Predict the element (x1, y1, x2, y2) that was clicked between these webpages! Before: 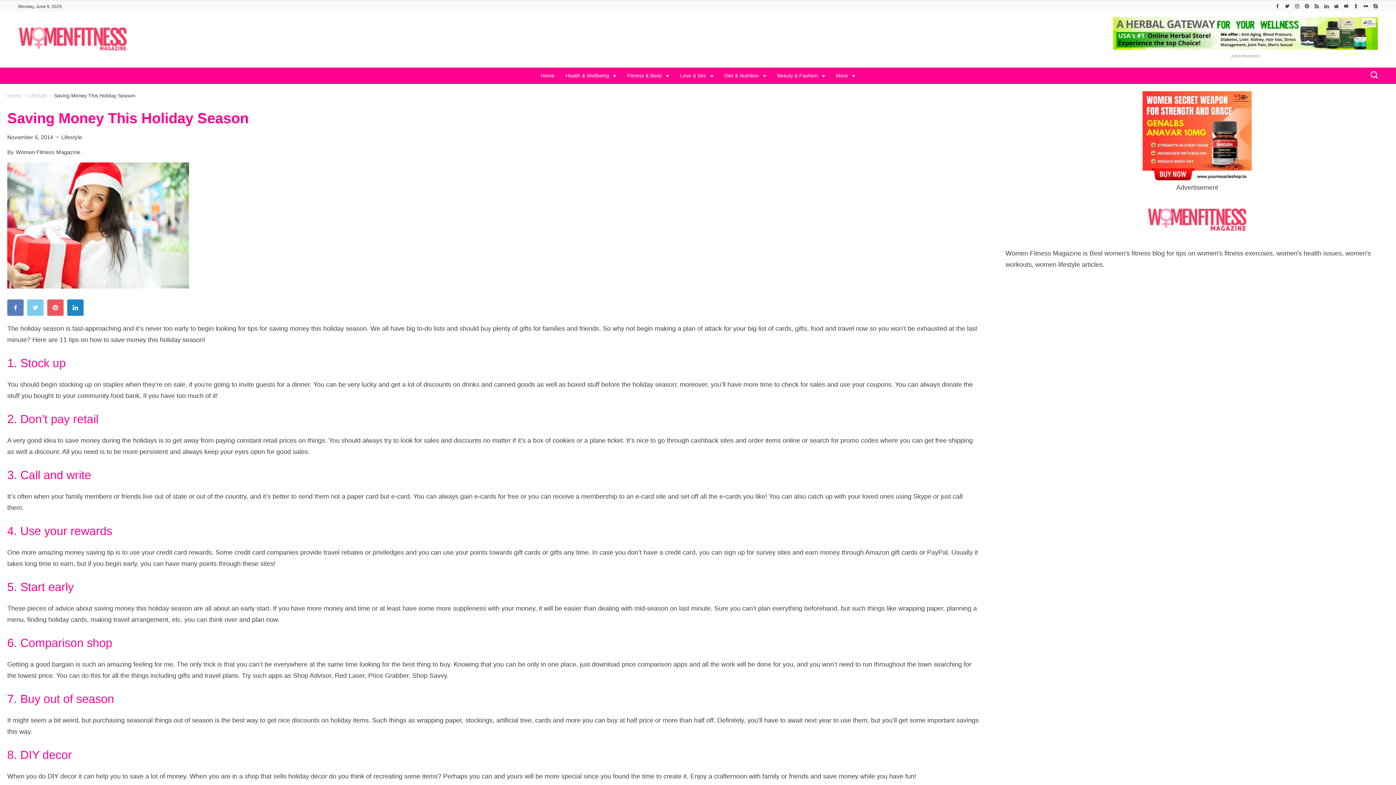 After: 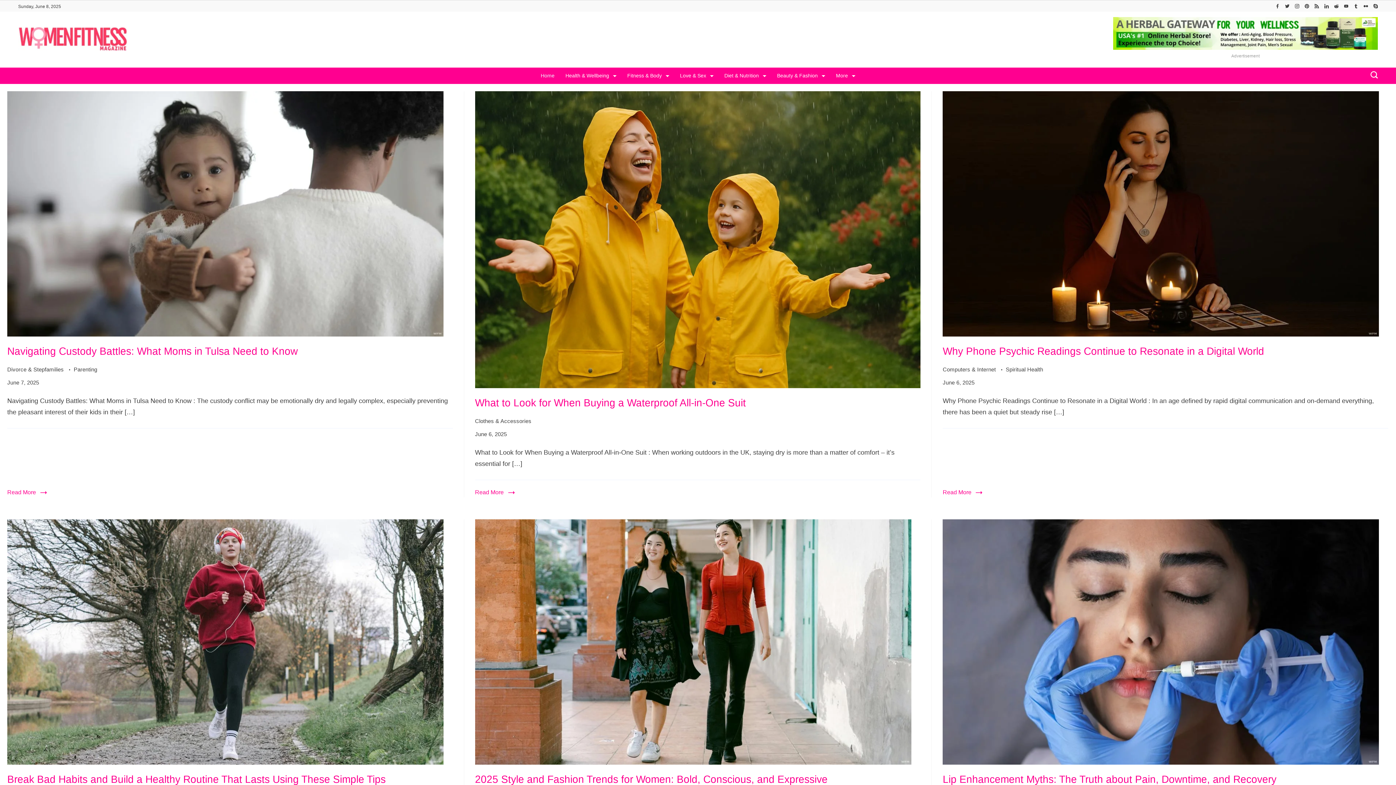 Action: bbox: (18, 27, 127, 52)